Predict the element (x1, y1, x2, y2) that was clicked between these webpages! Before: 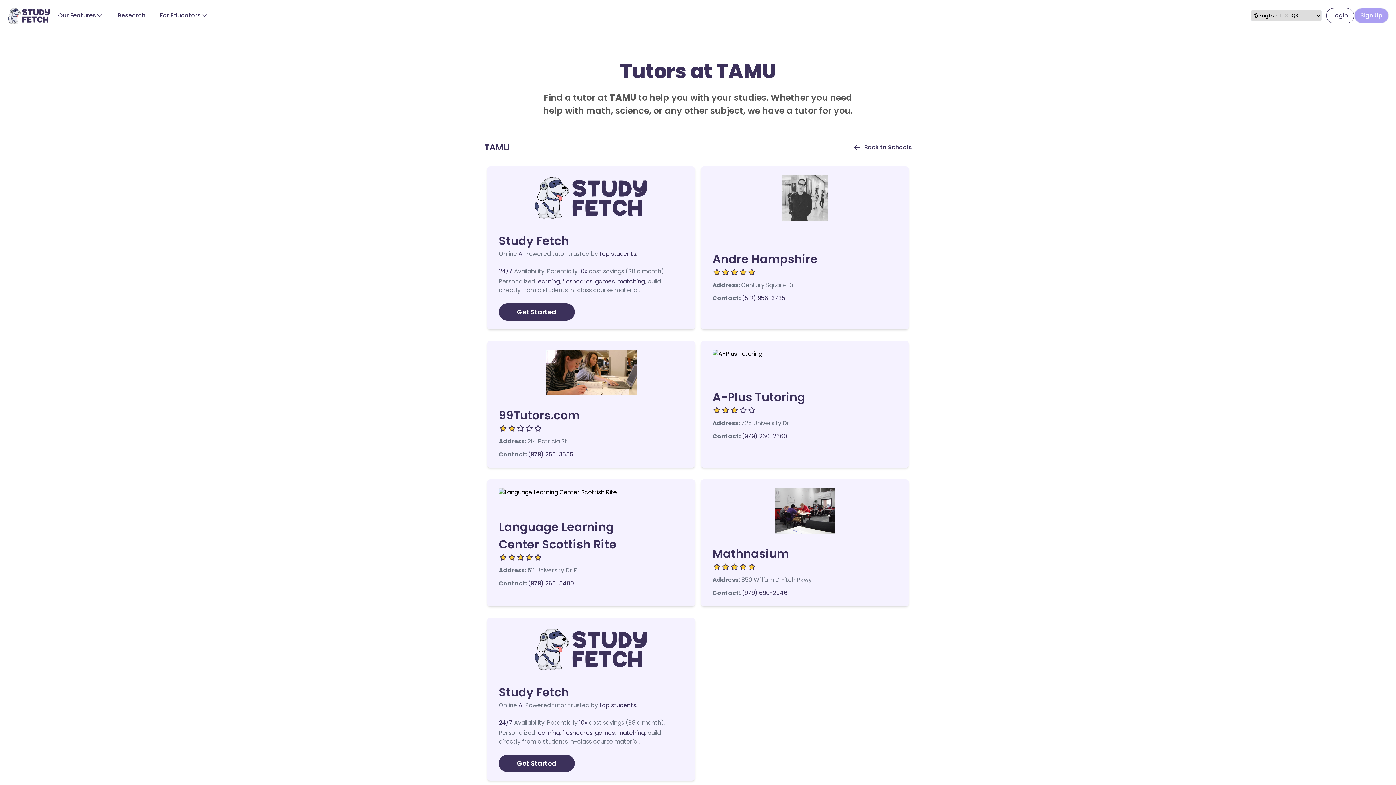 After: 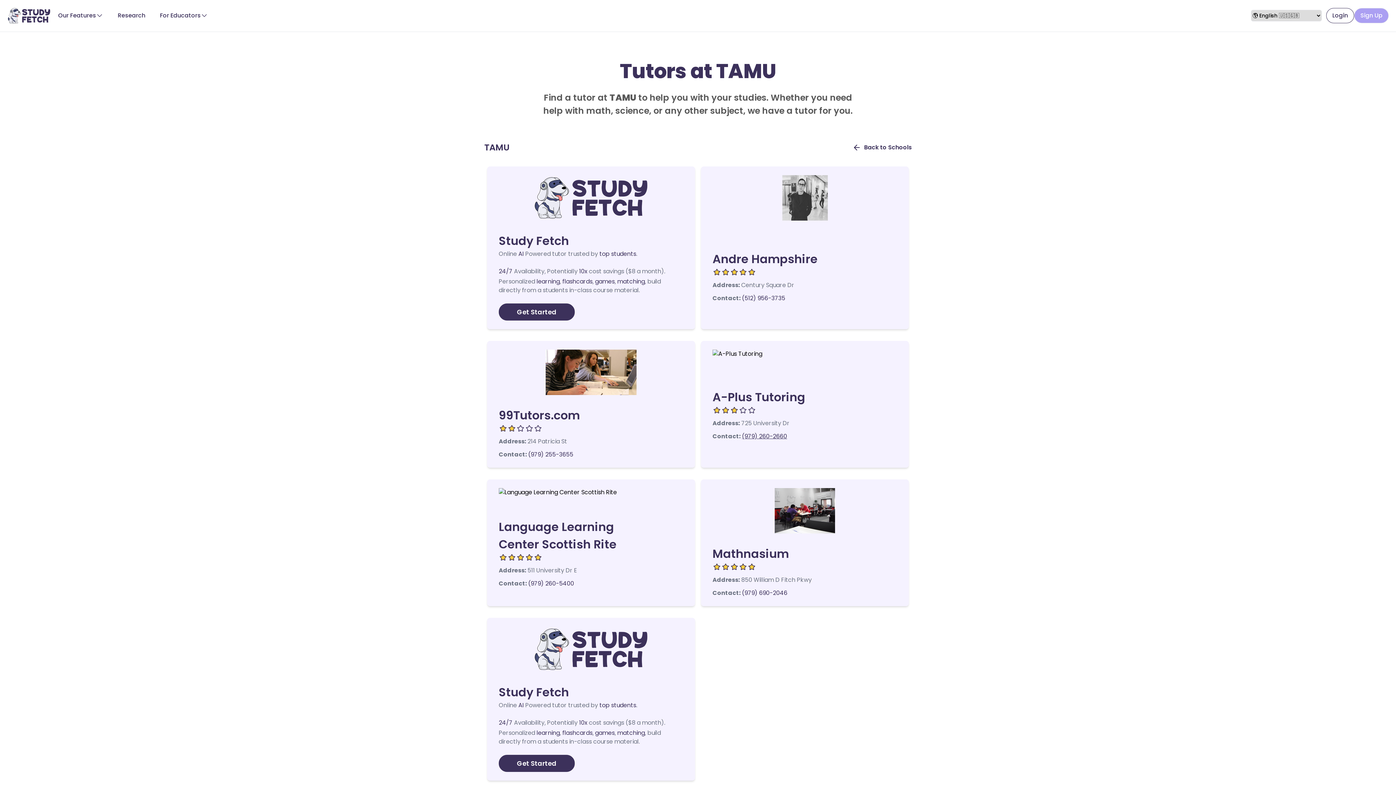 Action: bbox: (742, 432, 787, 440) label: (979) 260-2660